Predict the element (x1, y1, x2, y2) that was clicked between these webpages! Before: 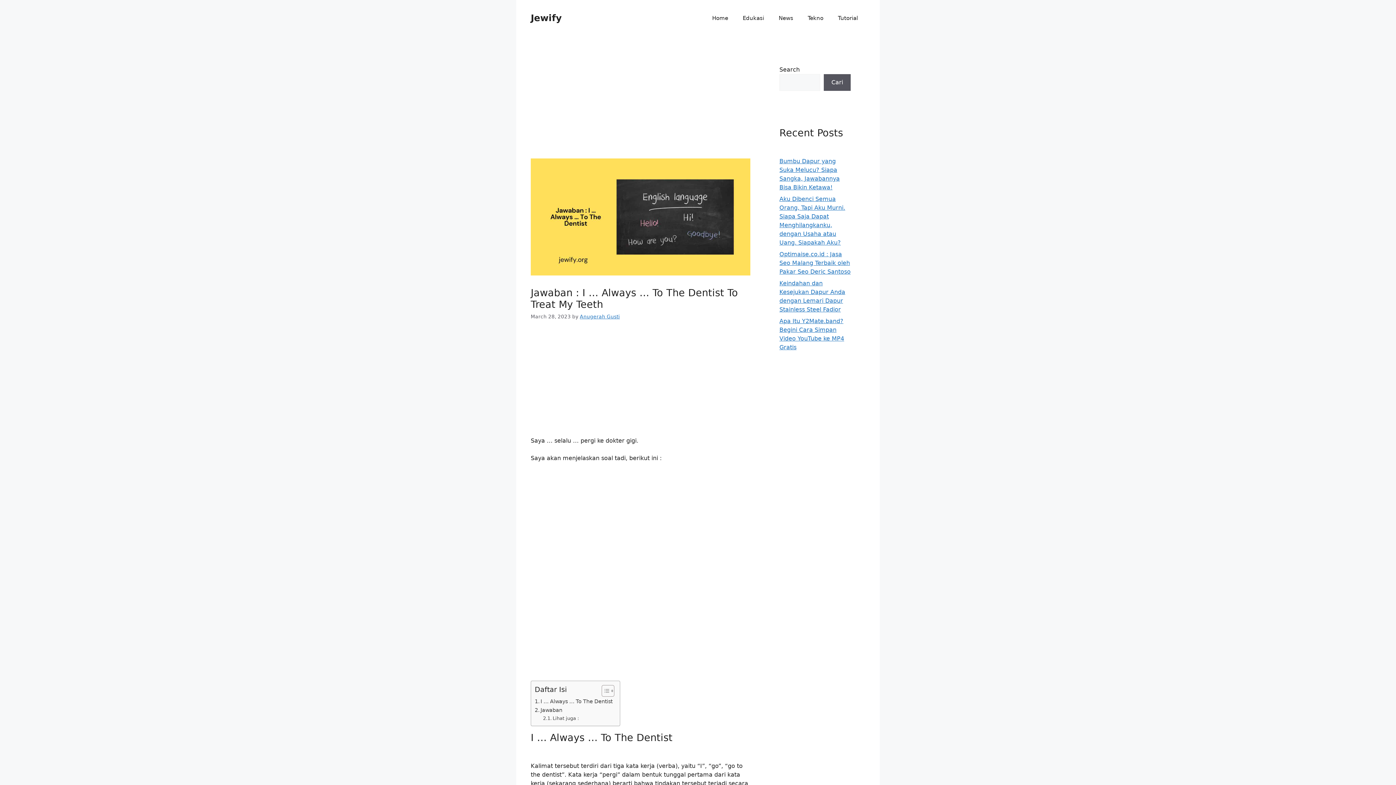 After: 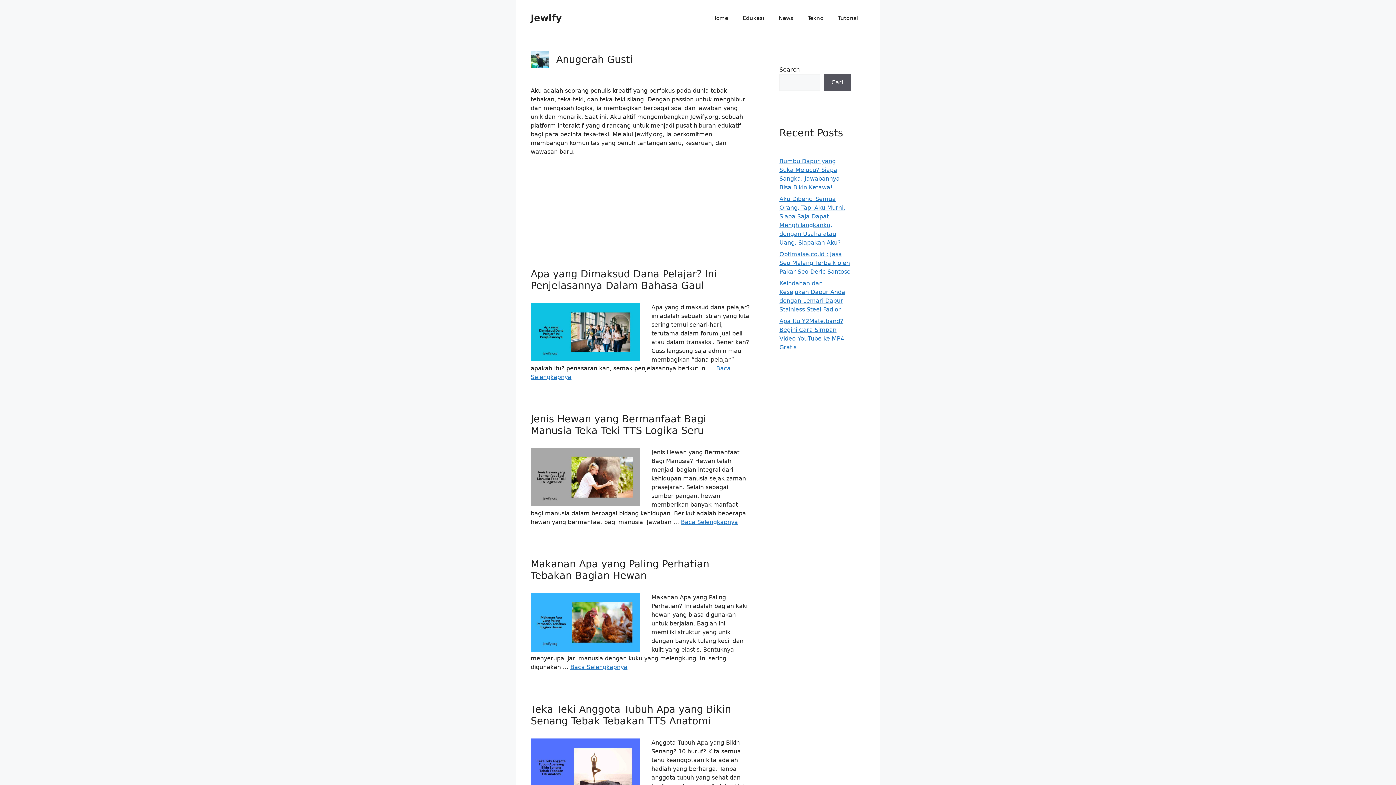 Action: label: Anugerah Gusti bbox: (580, 313, 620, 319)